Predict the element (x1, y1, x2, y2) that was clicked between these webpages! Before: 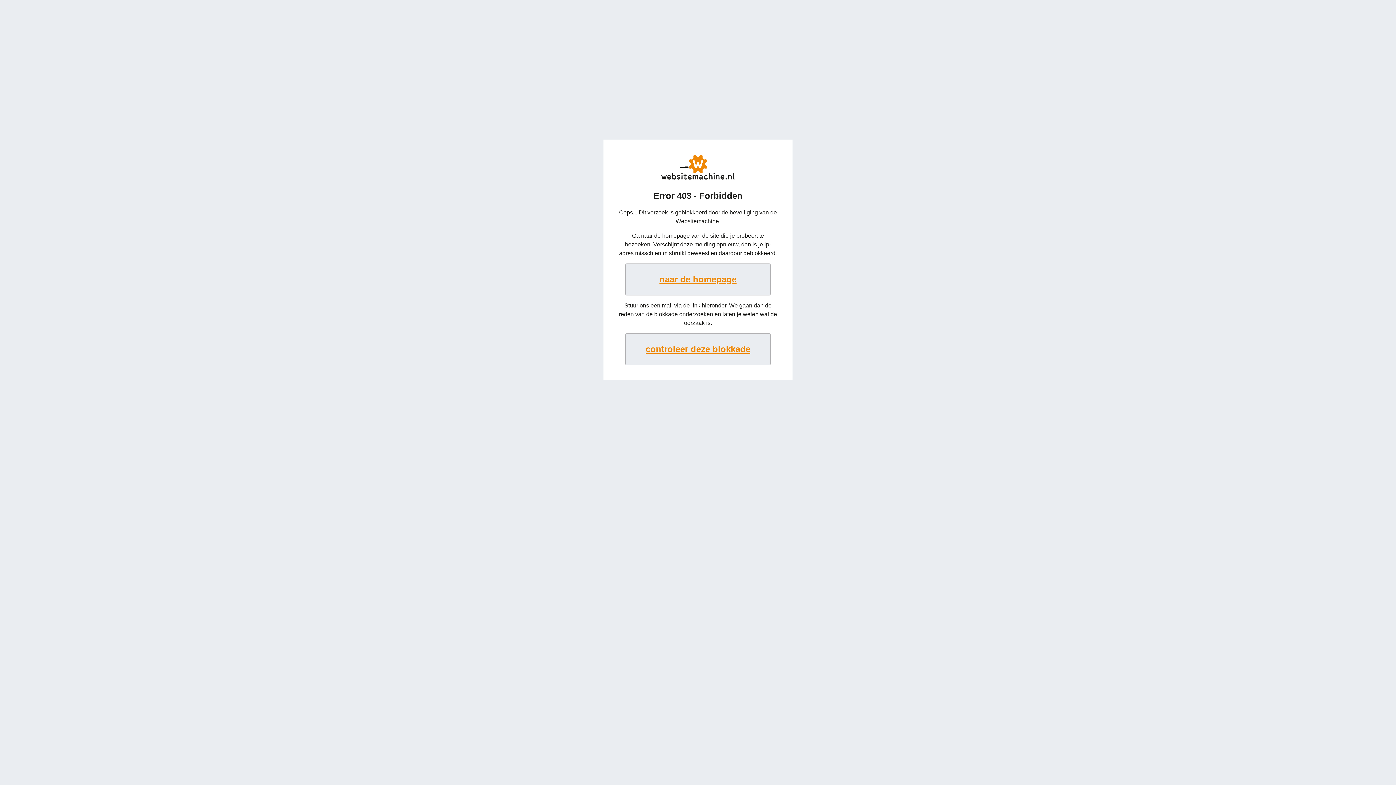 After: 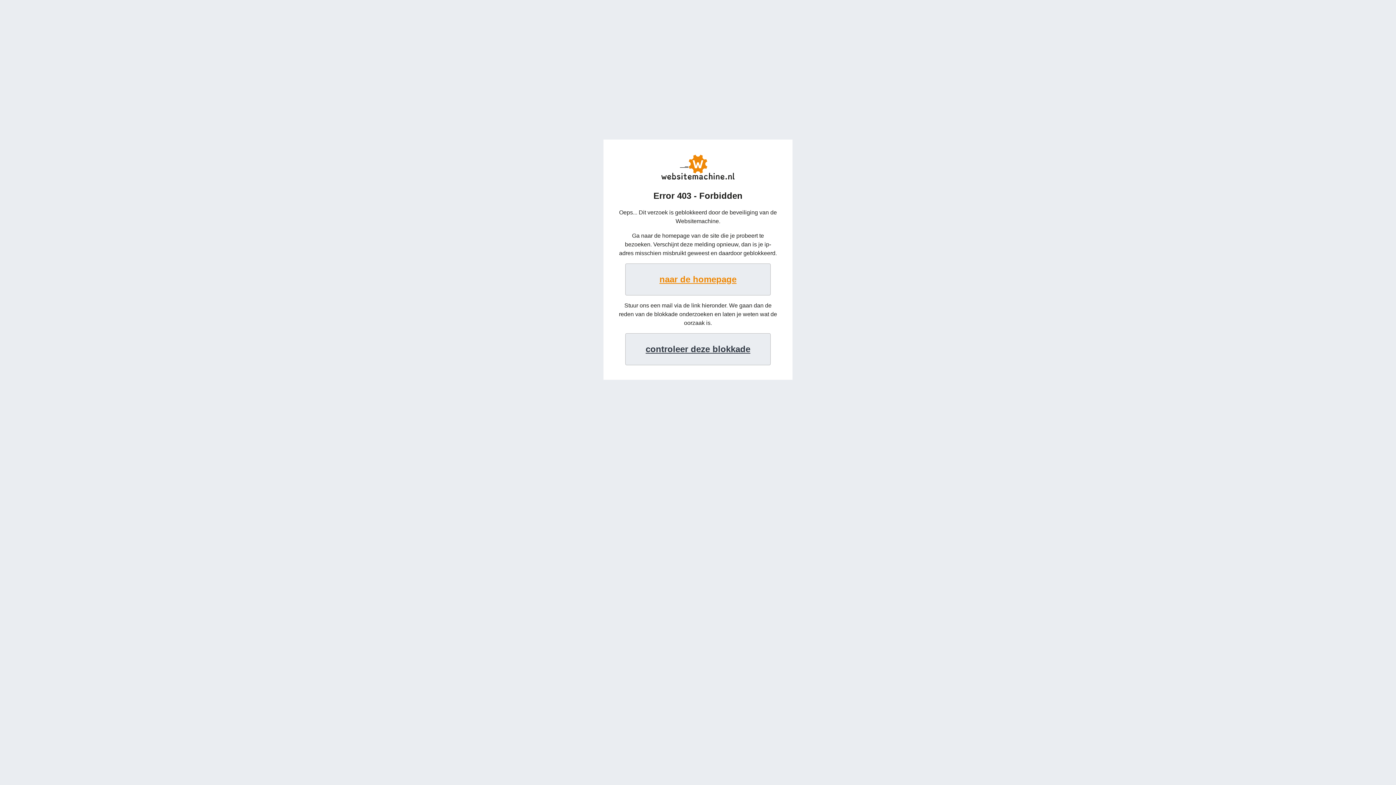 Action: bbox: (625, 333, 770, 365) label: controleer deze blokkade